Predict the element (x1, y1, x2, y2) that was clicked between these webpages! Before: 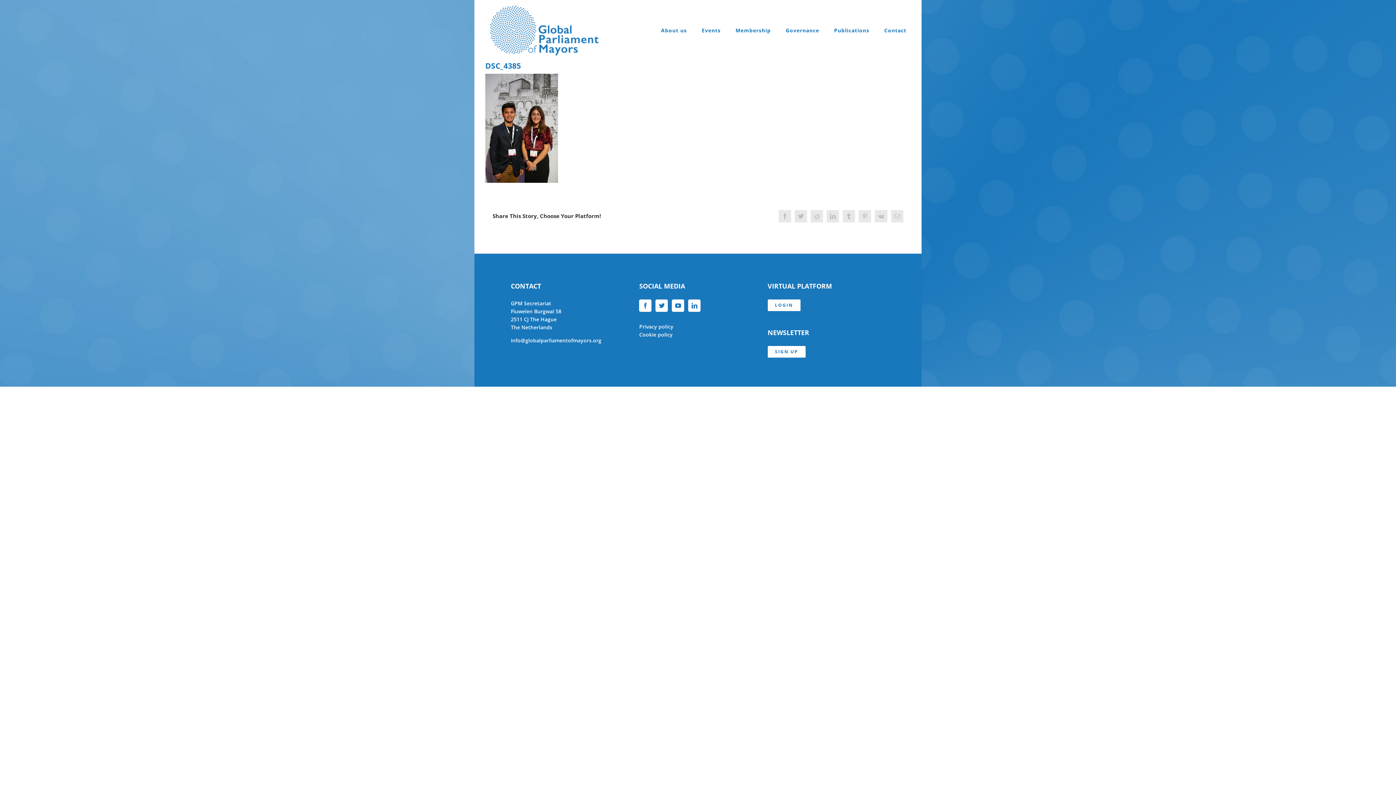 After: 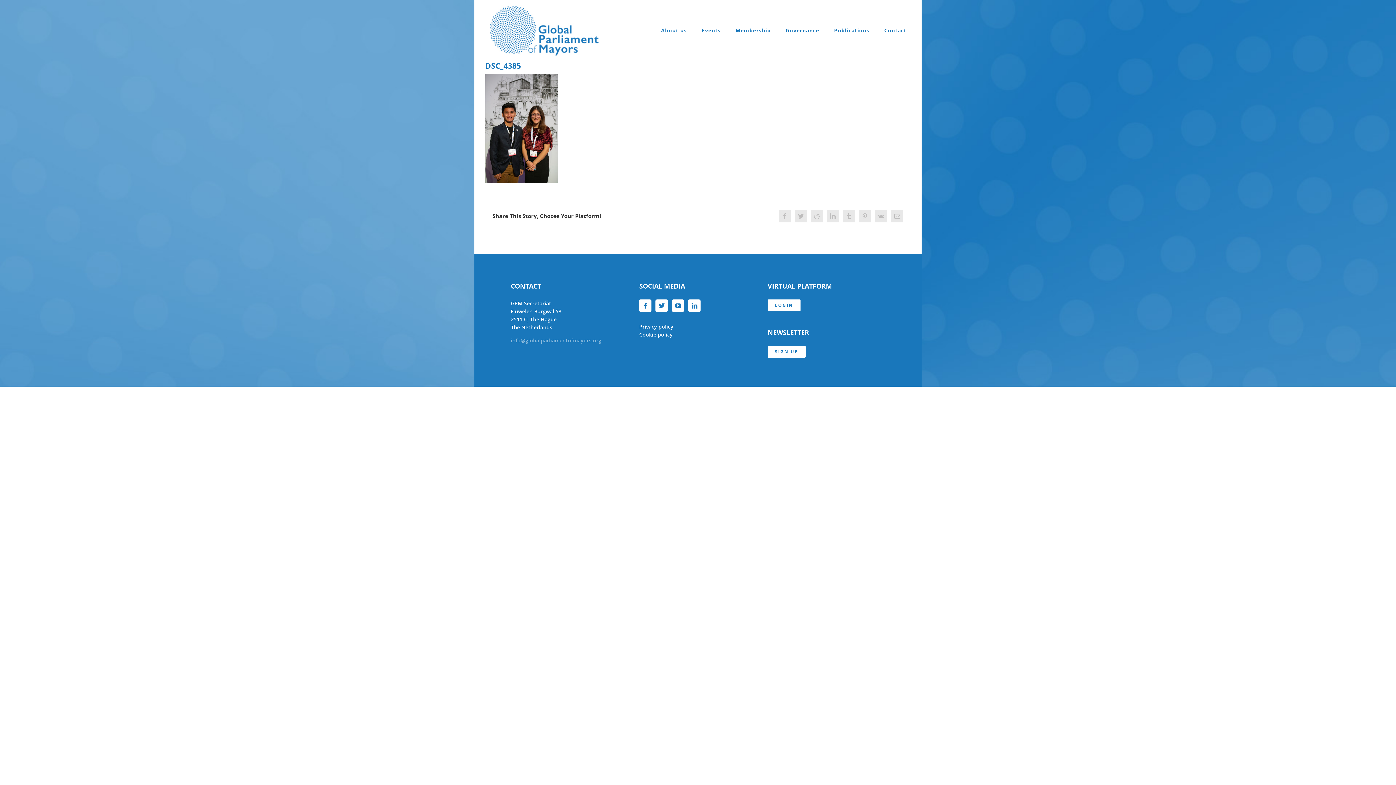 Action: bbox: (510, 337, 601, 344) label: info@globalparliamentofmayors.org